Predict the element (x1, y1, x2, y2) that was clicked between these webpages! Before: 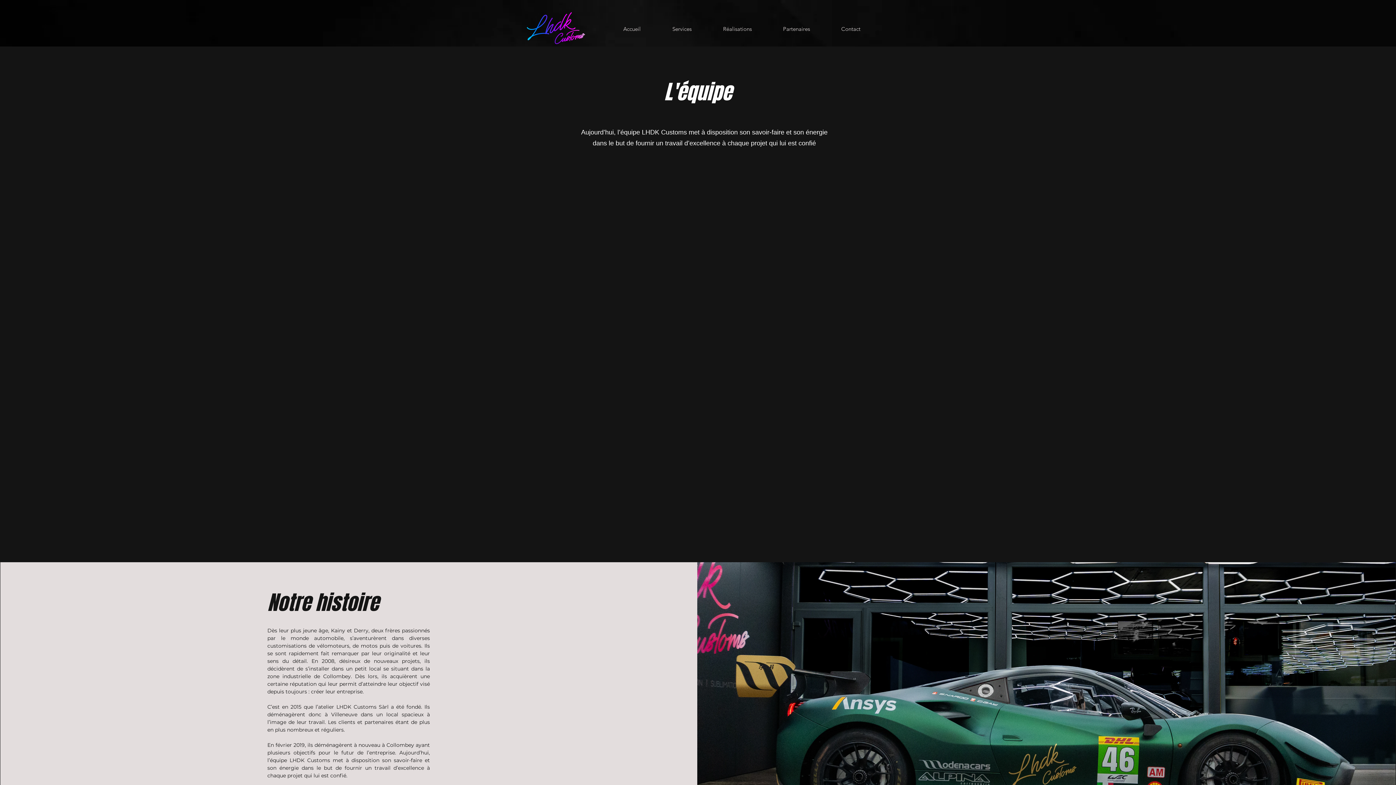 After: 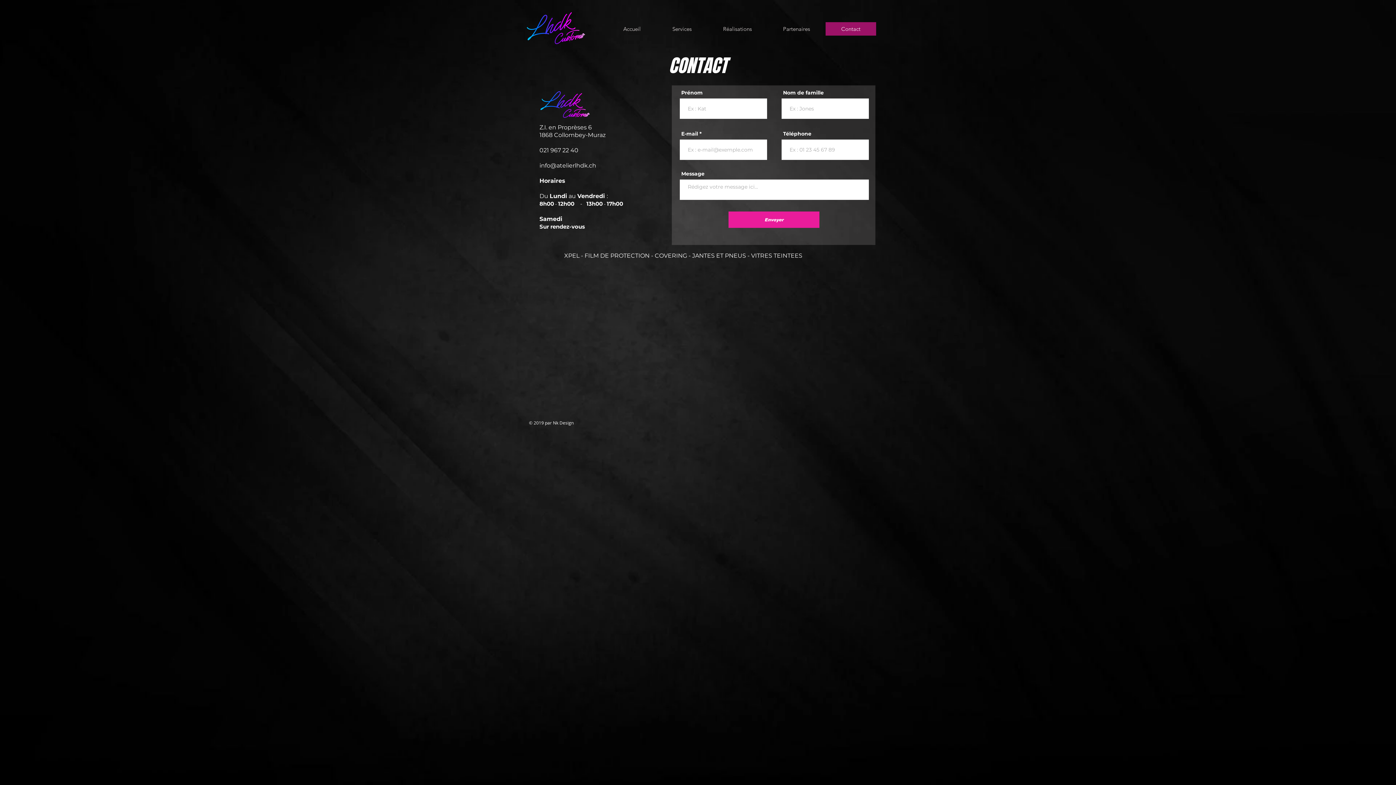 Action: bbox: (825, 22, 876, 35) label: Contact